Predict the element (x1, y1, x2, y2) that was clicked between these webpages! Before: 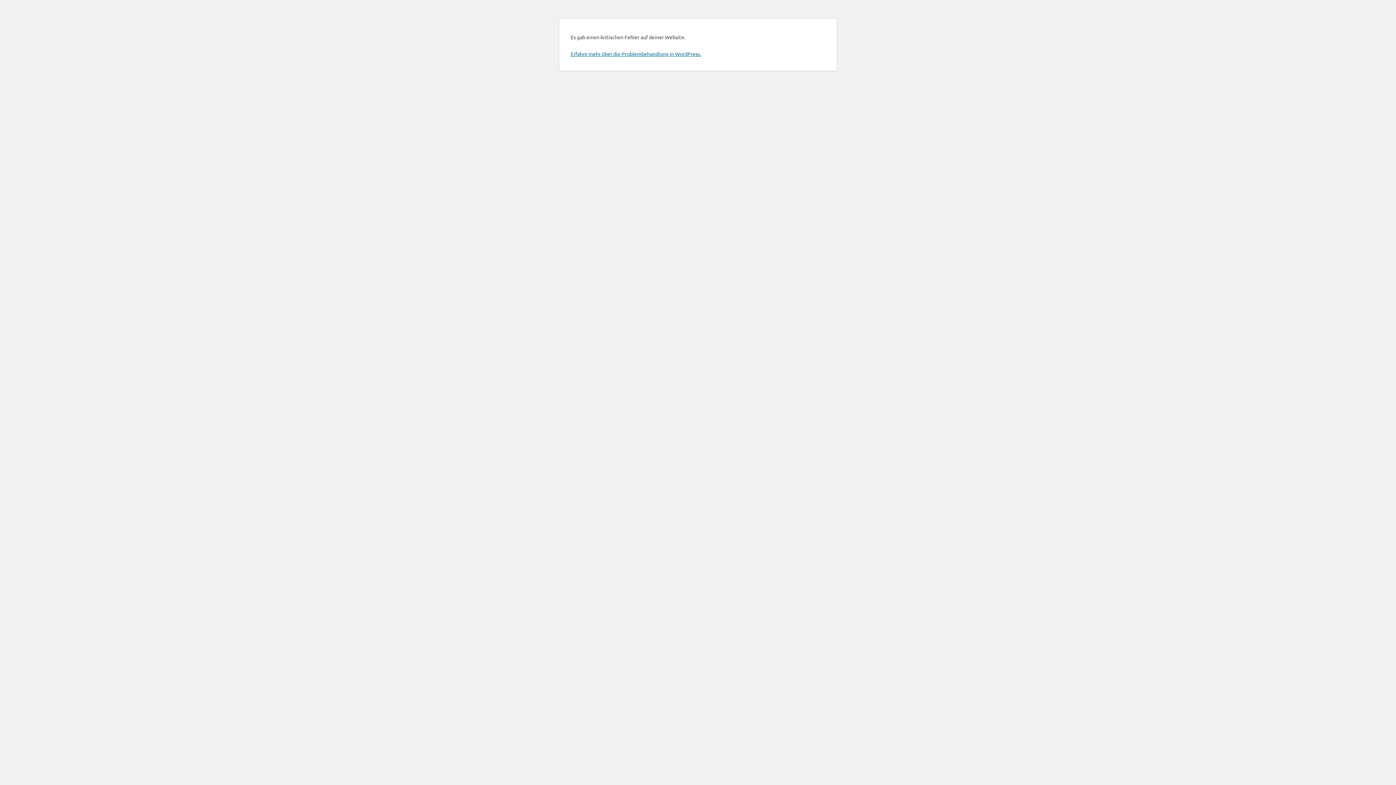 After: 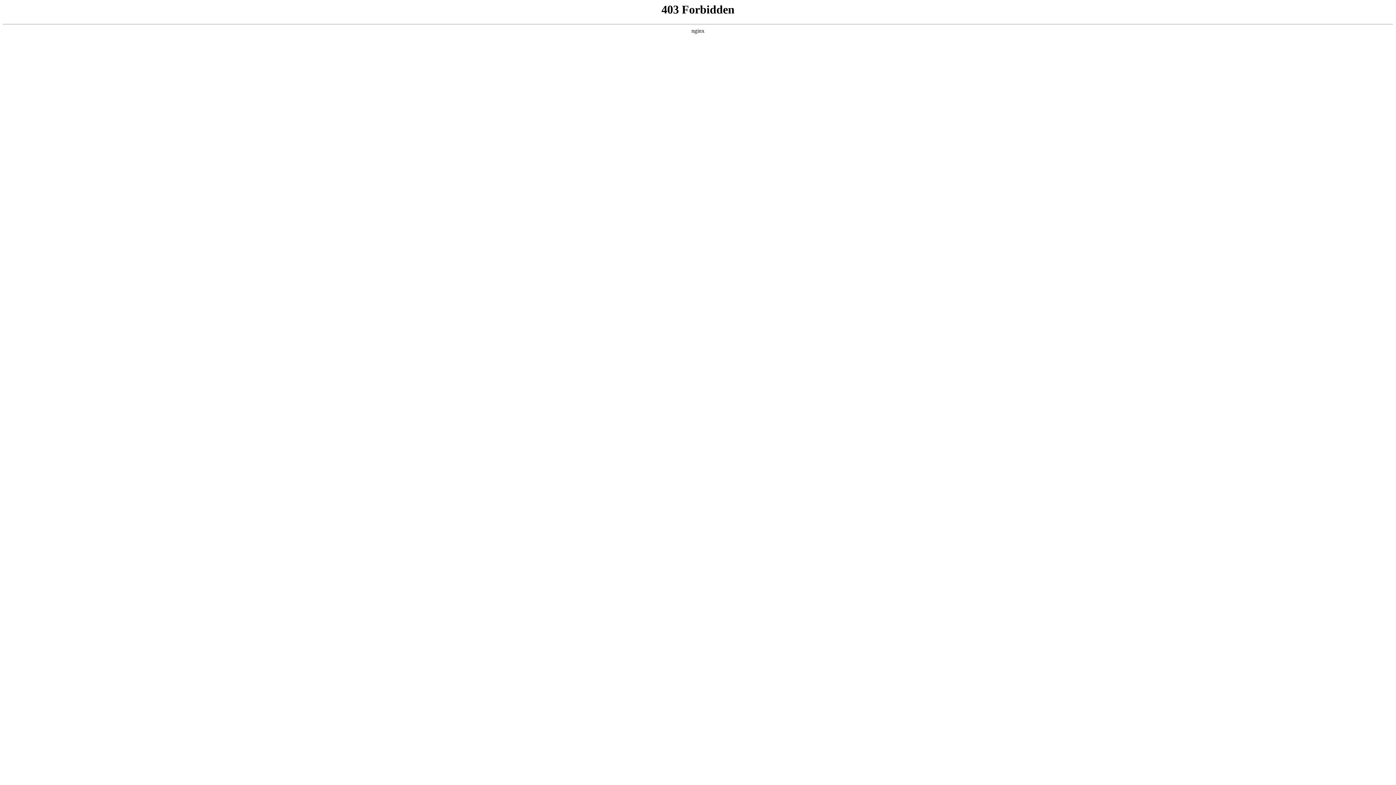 Action: bbox: (570, 50, 701, 57) label: Erfahre mehr über die Problembehandlung in WordPress.